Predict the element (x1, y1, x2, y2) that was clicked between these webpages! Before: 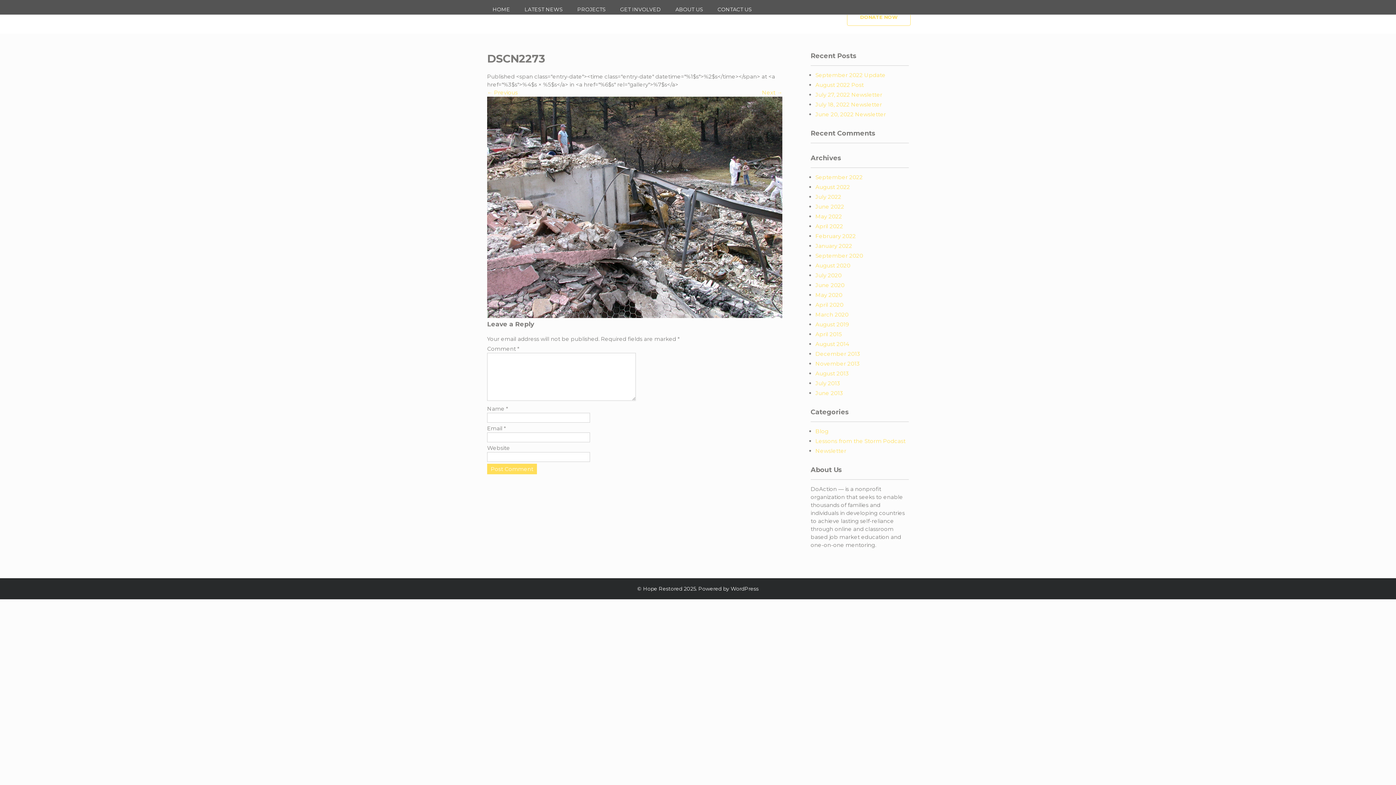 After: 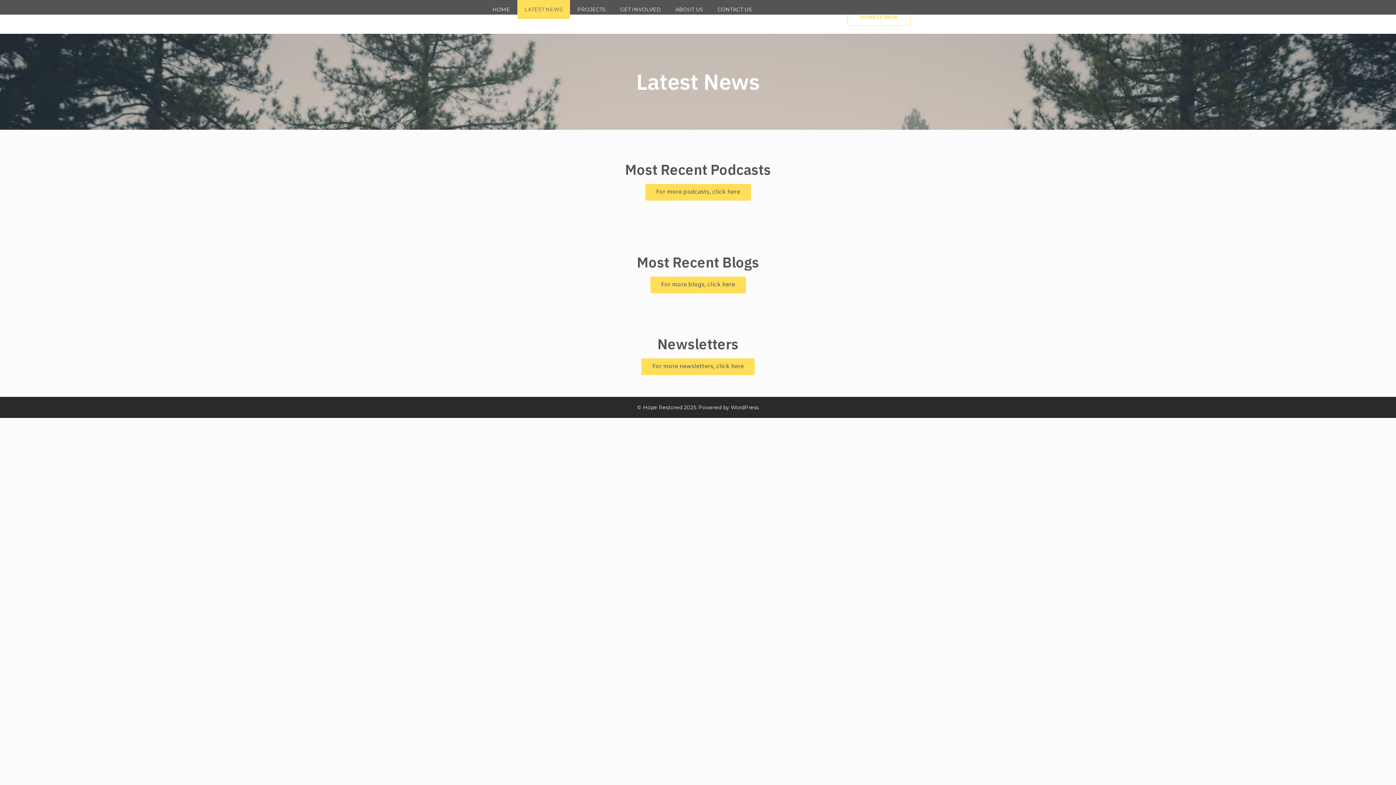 Action: label: LATEST NEWS bbox: (517, 0, 570, 18)